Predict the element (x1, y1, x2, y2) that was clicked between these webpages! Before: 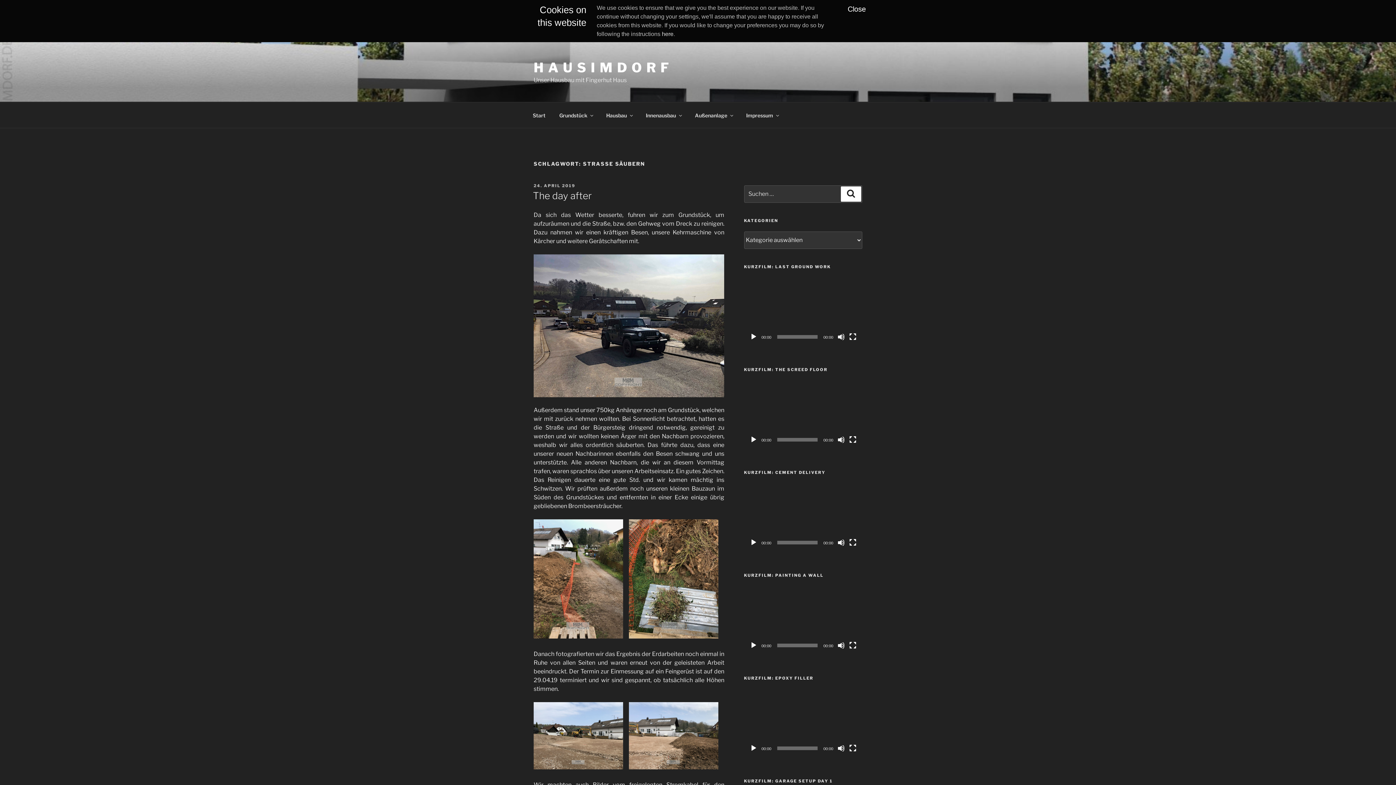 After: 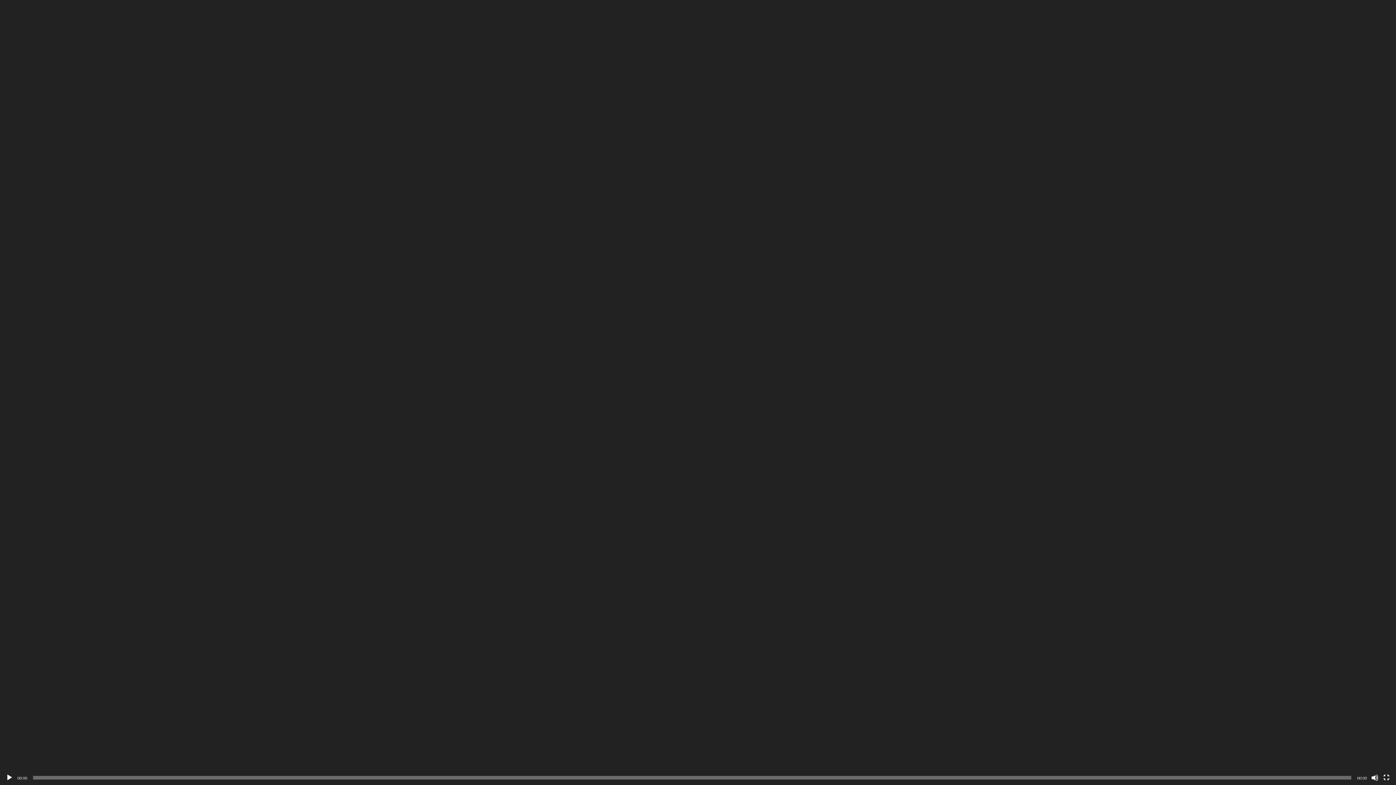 Action: label: Vollbild bbox: (849, 436, 856, 443)